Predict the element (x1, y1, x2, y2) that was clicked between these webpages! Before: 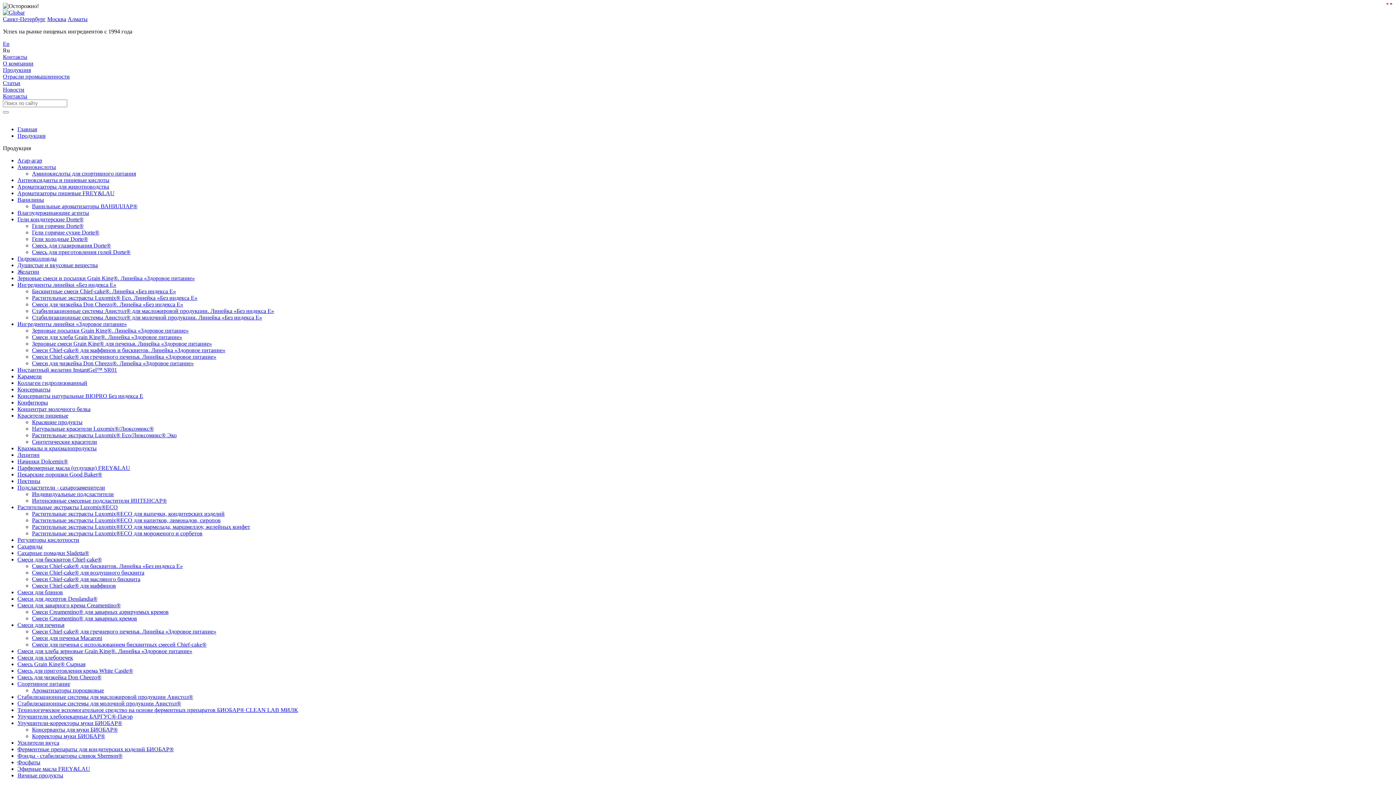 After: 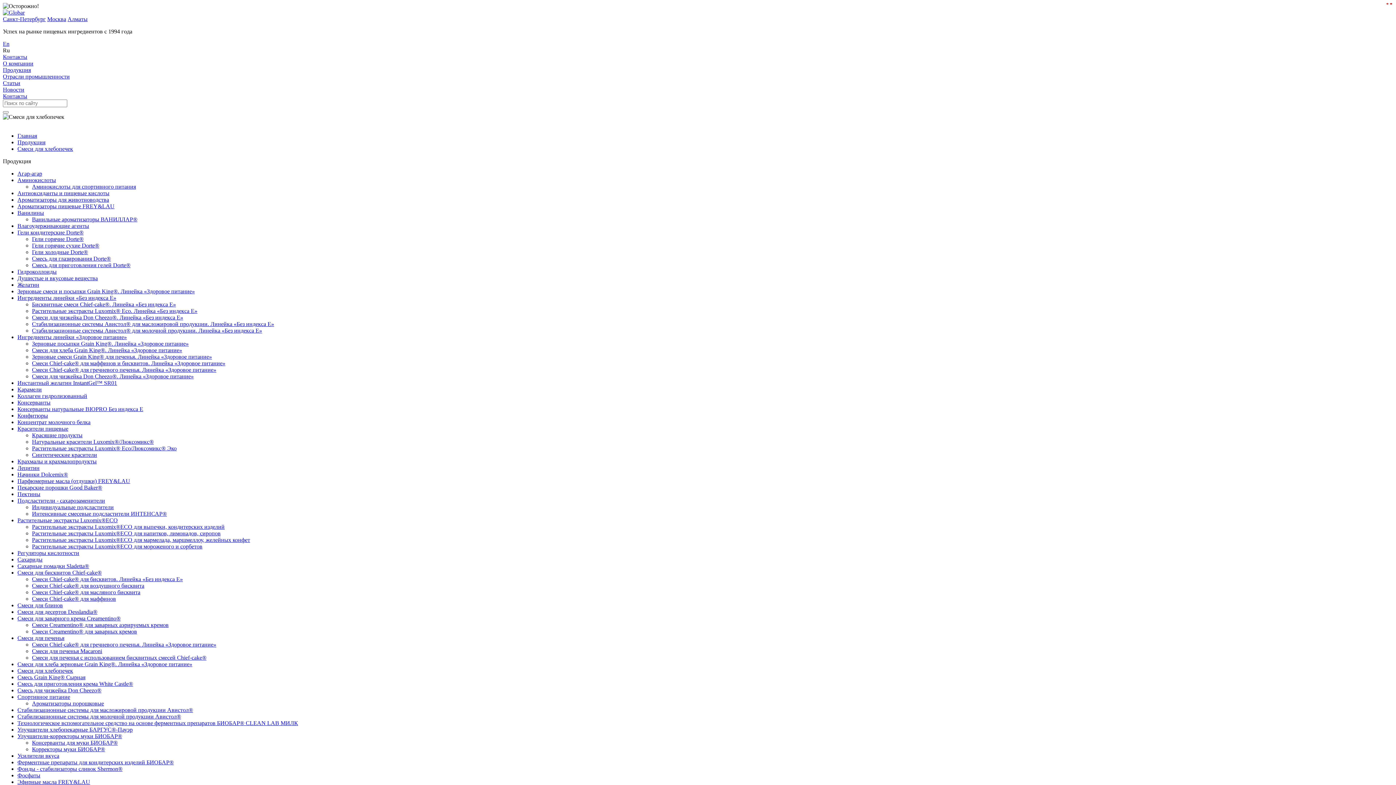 Action: label: Смеси для хлебопечек bbox: (17, 654, 73, 661)